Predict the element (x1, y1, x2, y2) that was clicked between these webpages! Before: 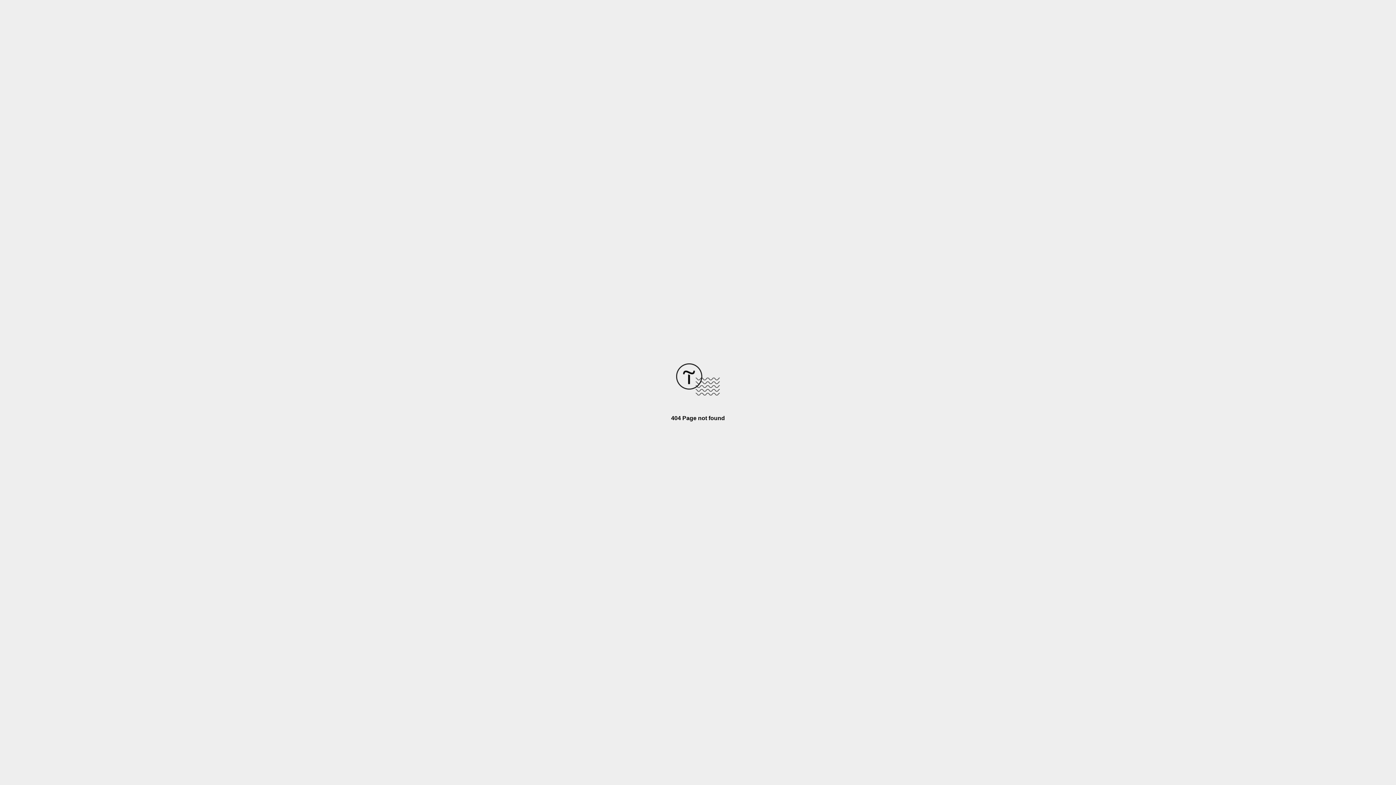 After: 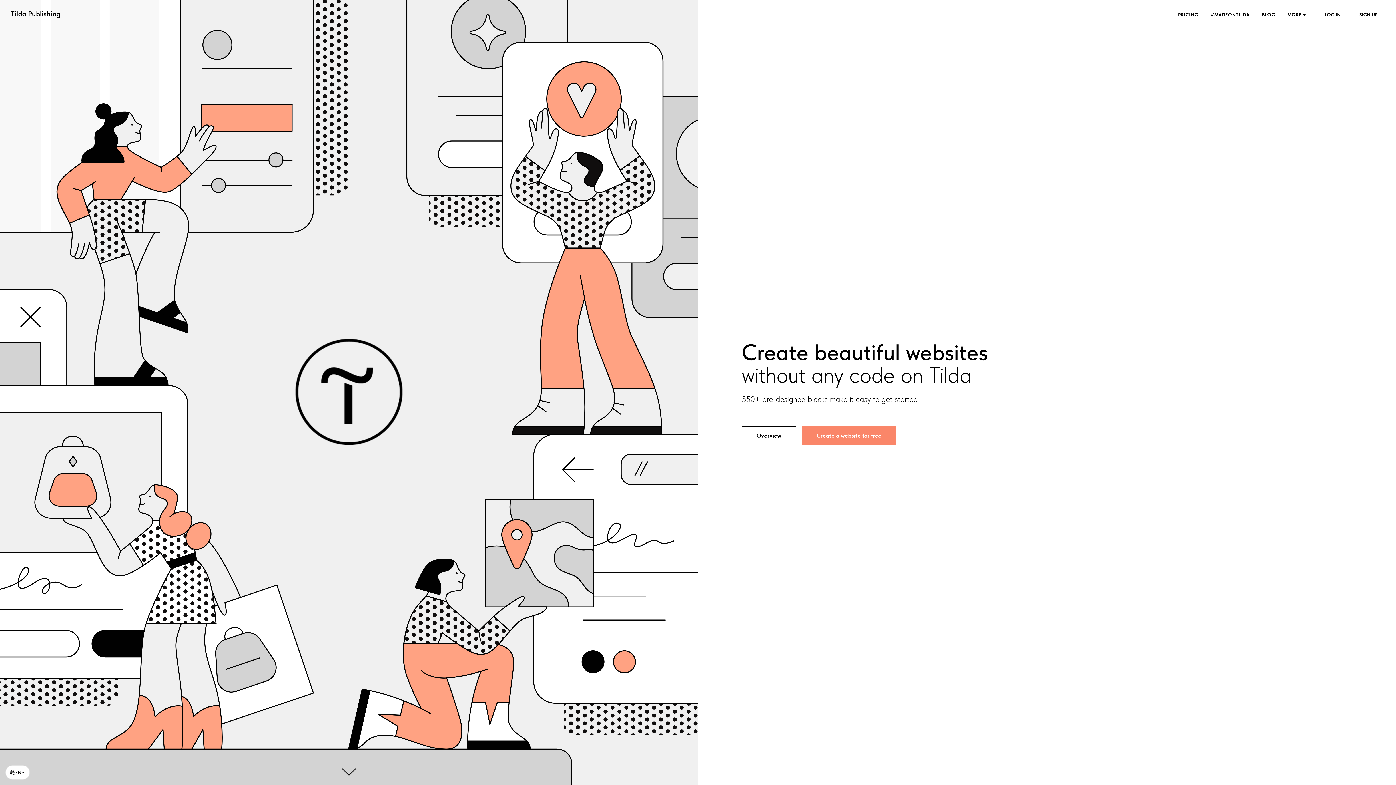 Action: bbox: (676, 390, 720, 396)